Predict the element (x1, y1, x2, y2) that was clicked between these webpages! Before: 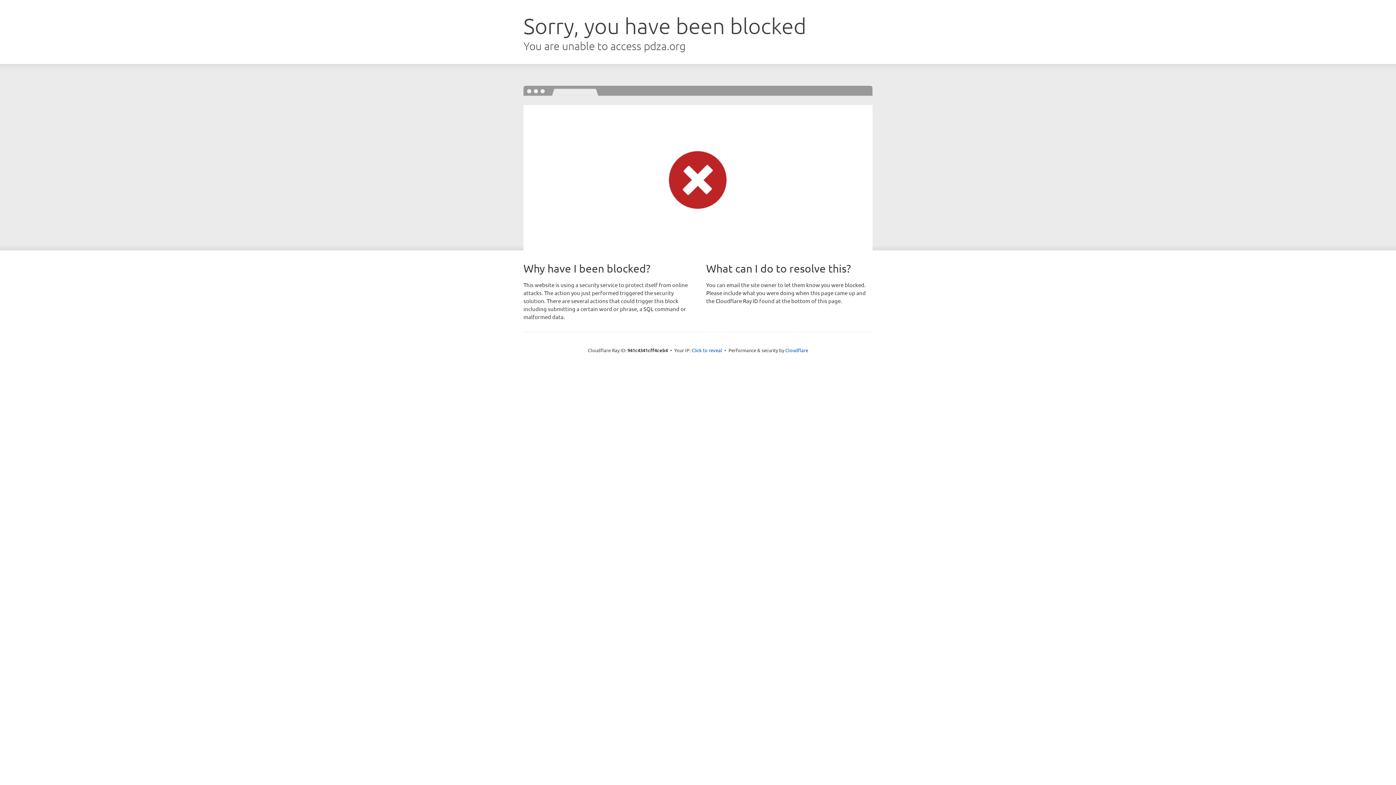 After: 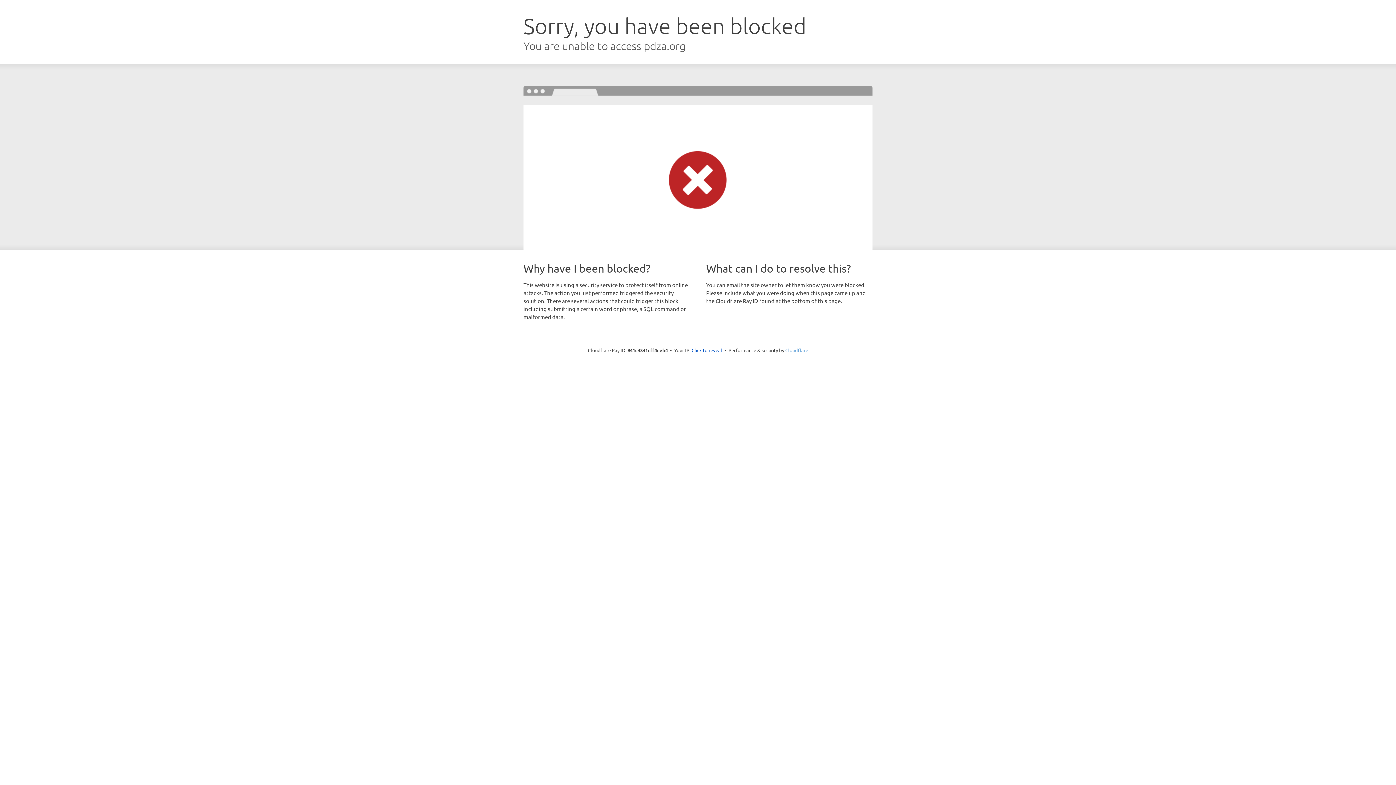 Action: label: Cloudflare bbox: (785, 347, 808, 353)